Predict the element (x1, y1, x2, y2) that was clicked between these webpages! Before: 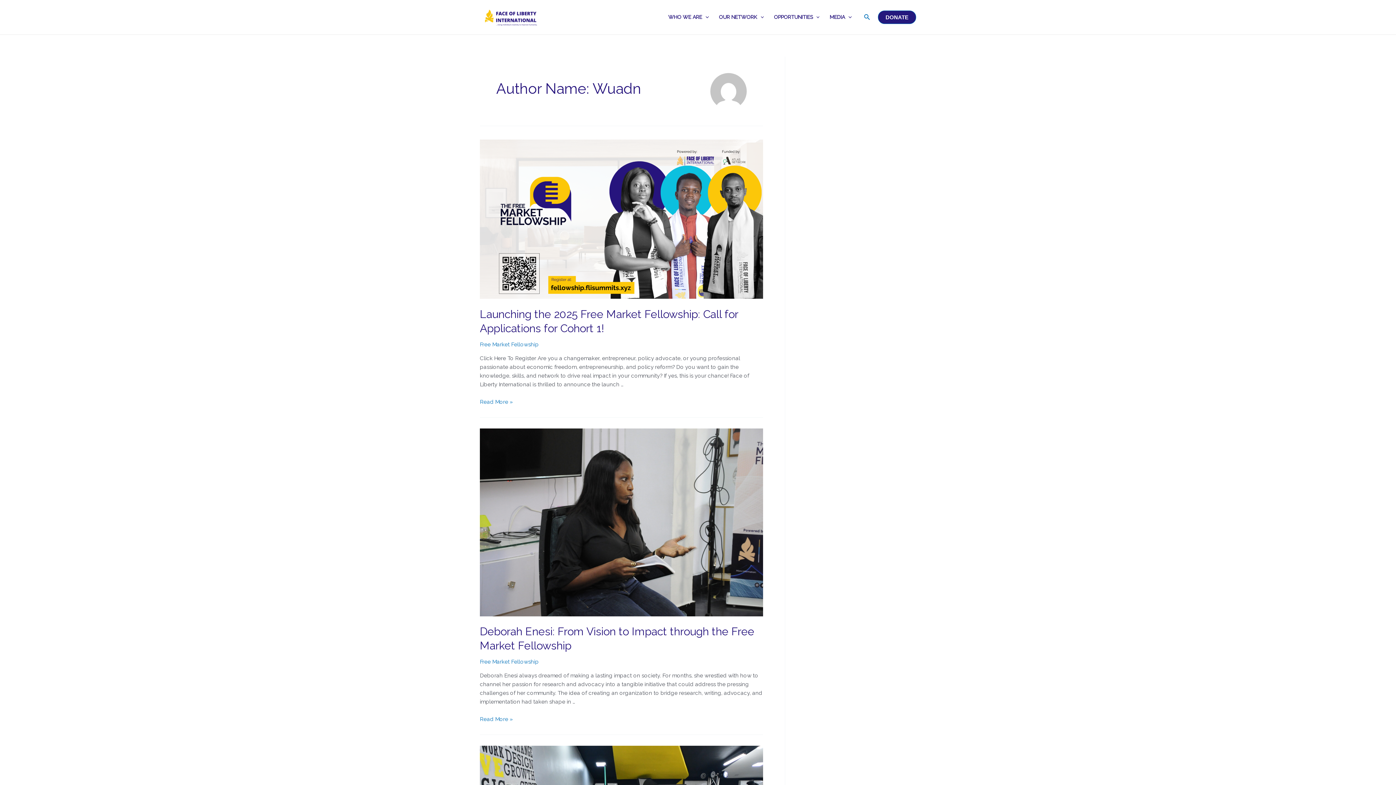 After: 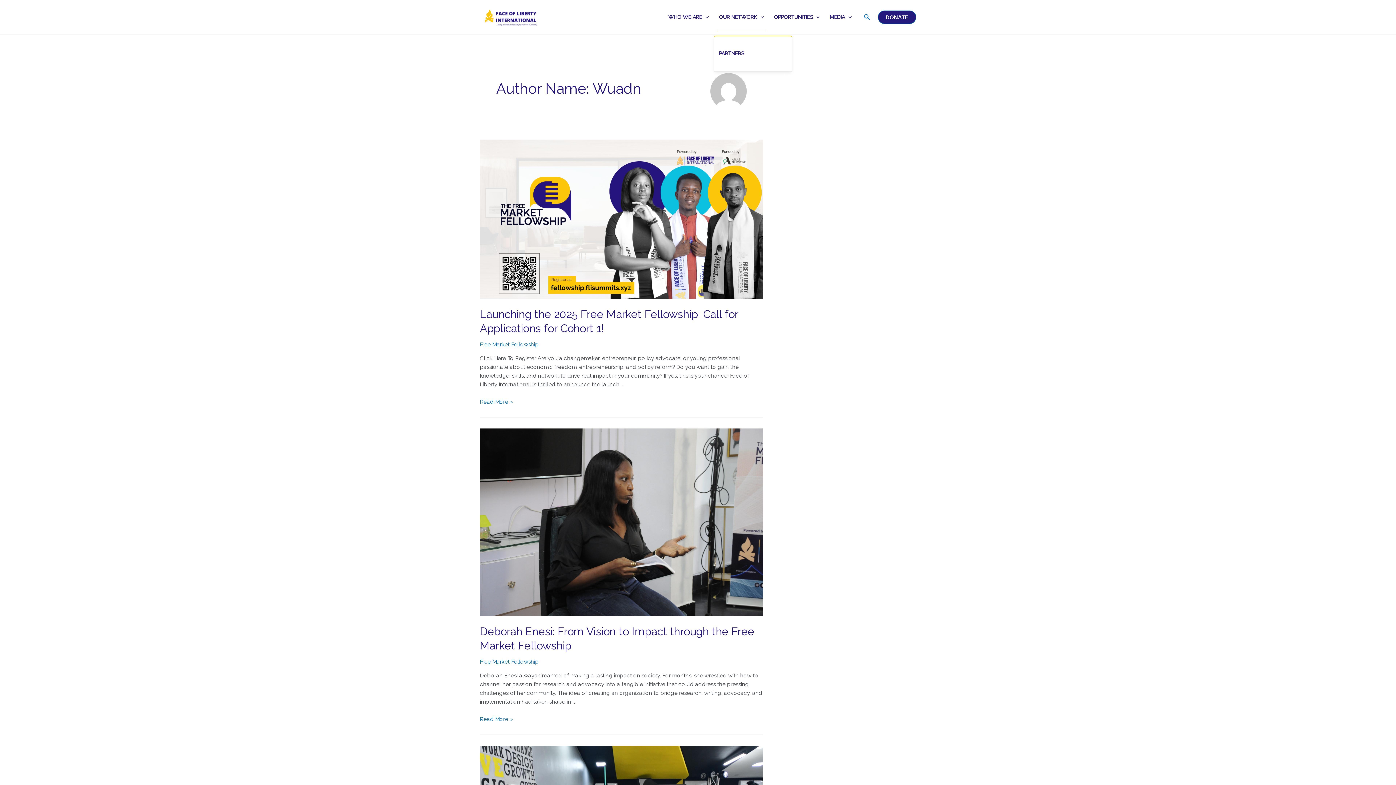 Action: bbox: (714, 4, 769, 30) label: OUR NETWORK